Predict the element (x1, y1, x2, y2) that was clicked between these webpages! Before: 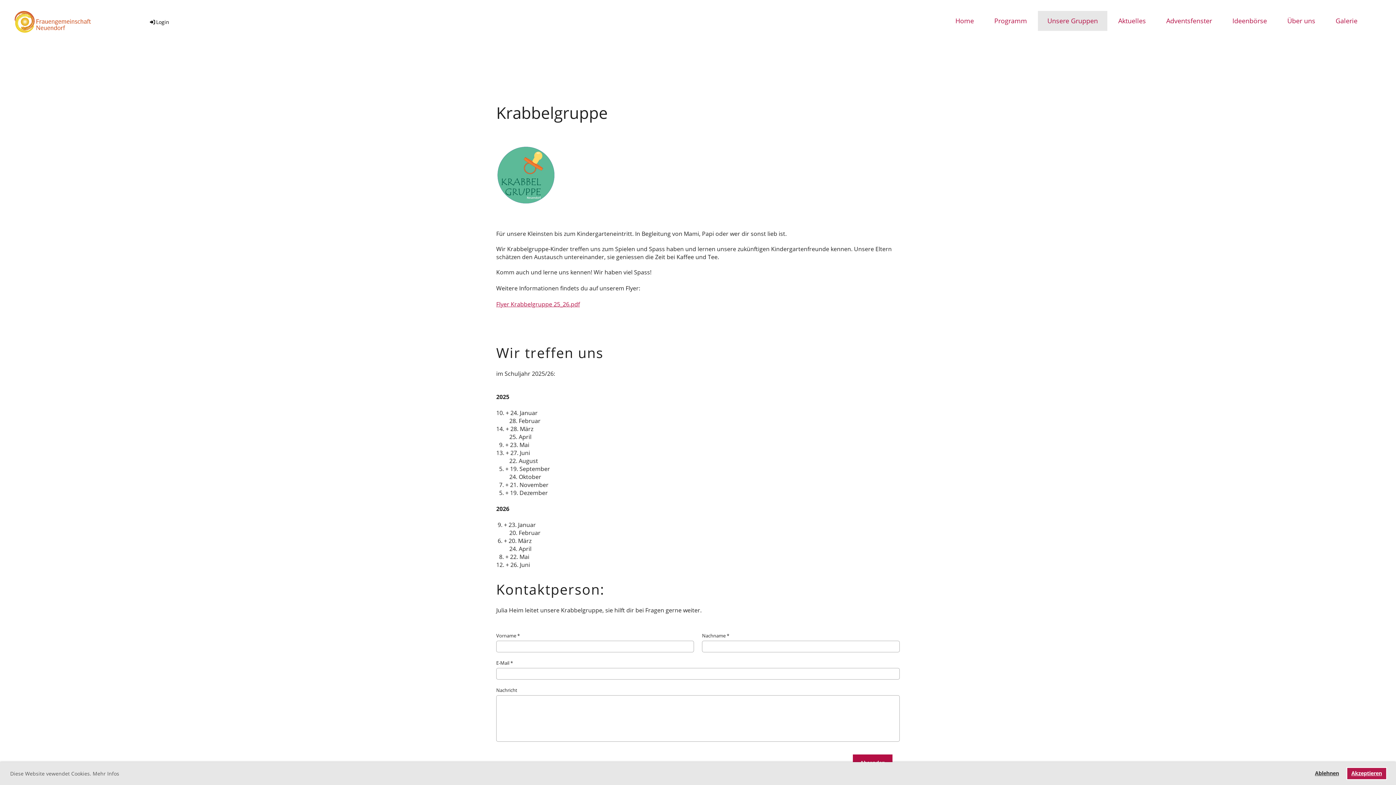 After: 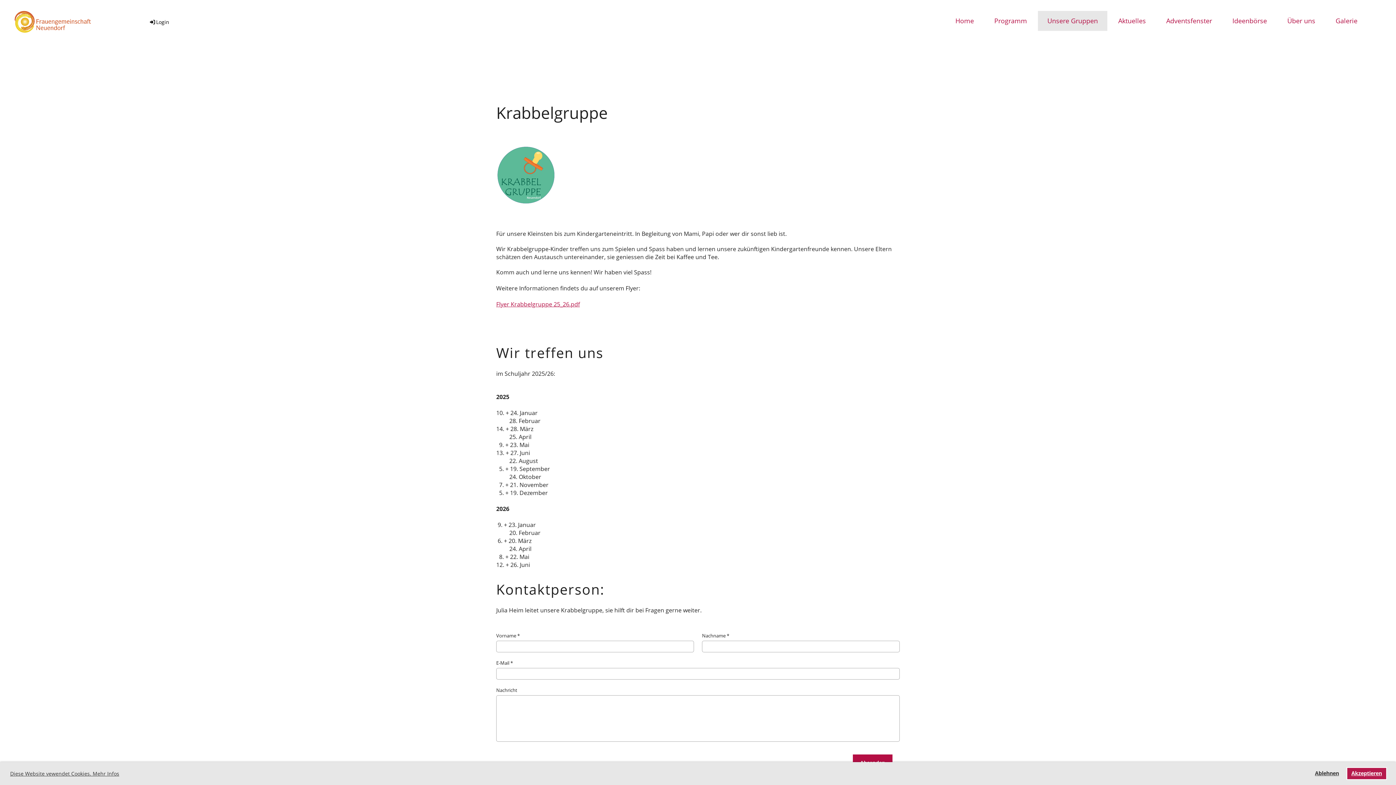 Action: bbox: (9, 769, 120, 778) label: learn more about cookies